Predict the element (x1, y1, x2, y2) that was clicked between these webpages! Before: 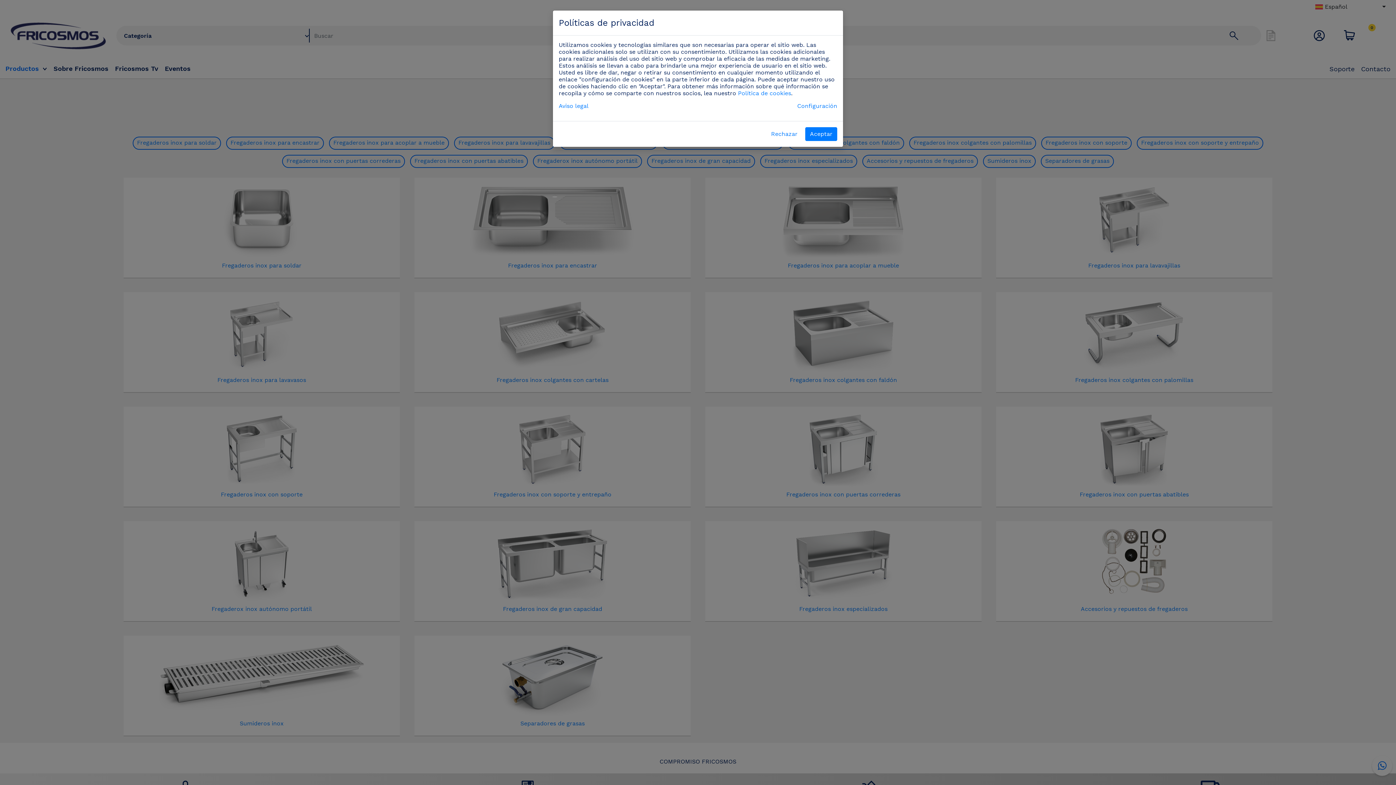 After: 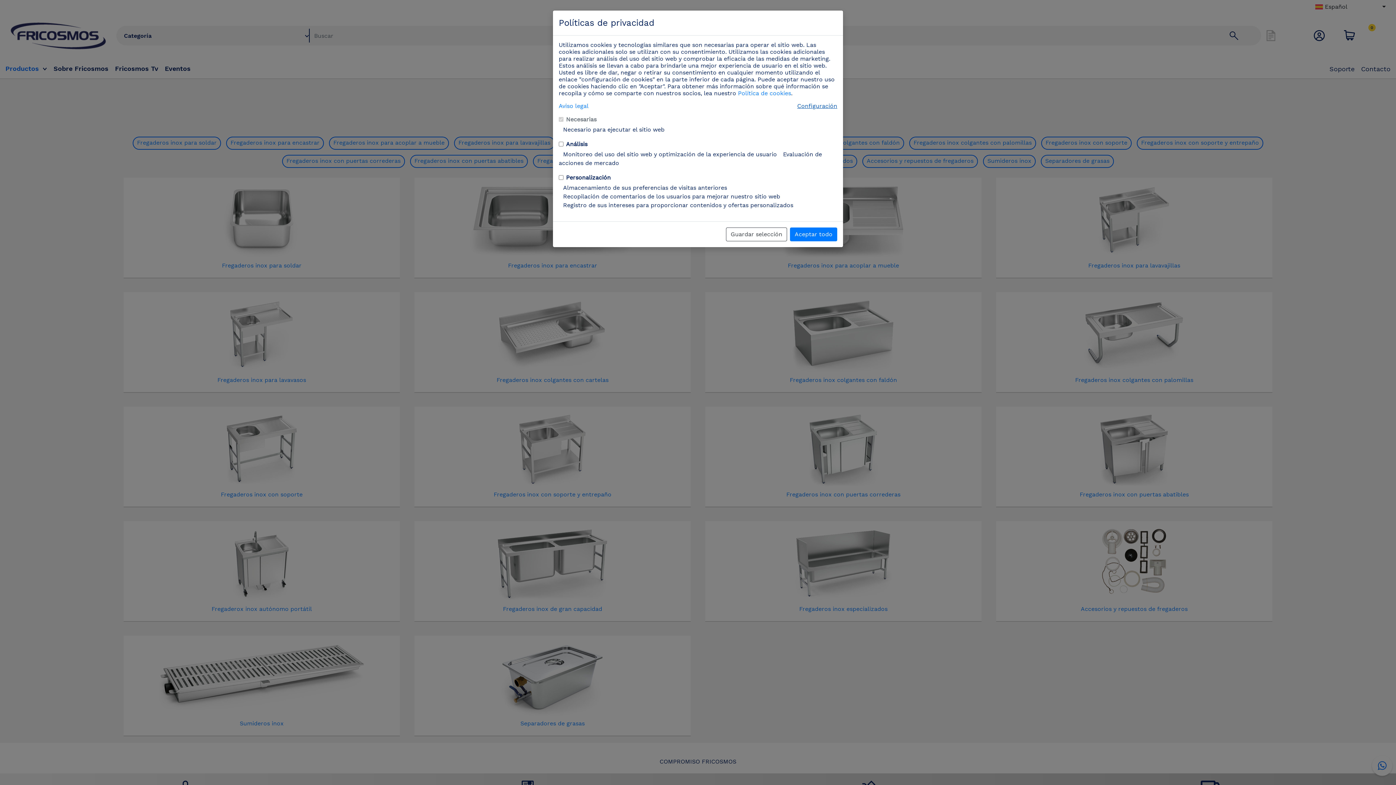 Action: bbox: (797, 102, 837, 109) label: Configuración